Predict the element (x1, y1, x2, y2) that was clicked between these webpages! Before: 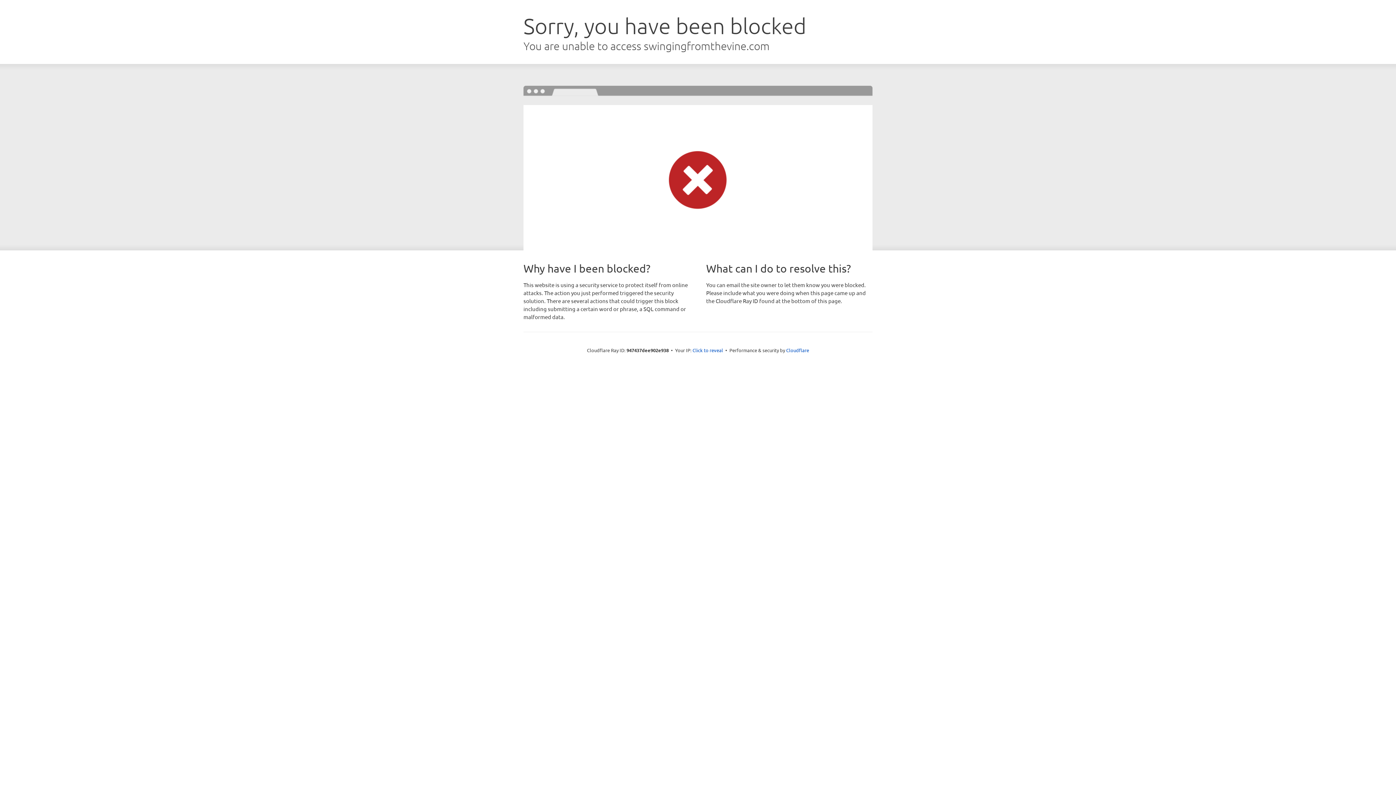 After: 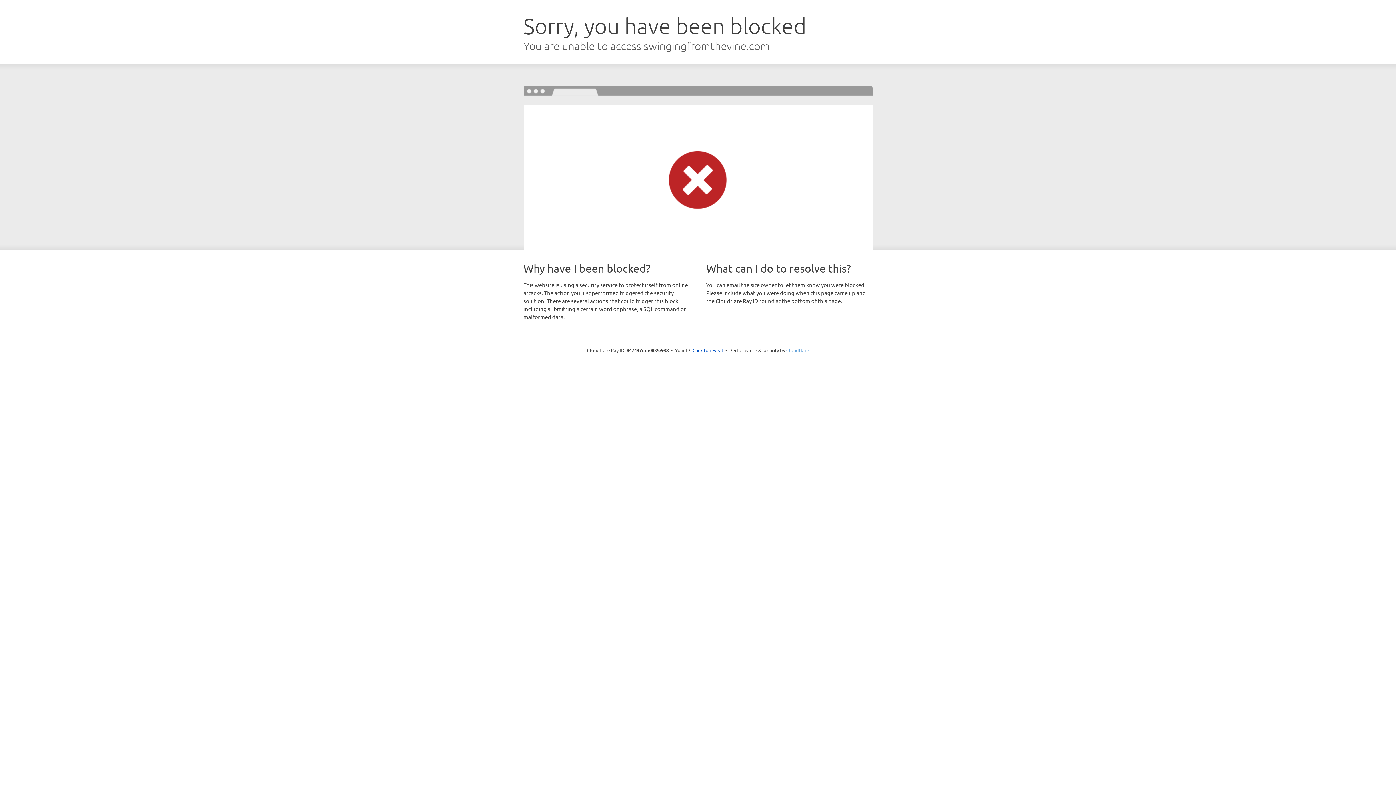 Action: bbox: (786, 347, 809, 353) label: Cloudflare